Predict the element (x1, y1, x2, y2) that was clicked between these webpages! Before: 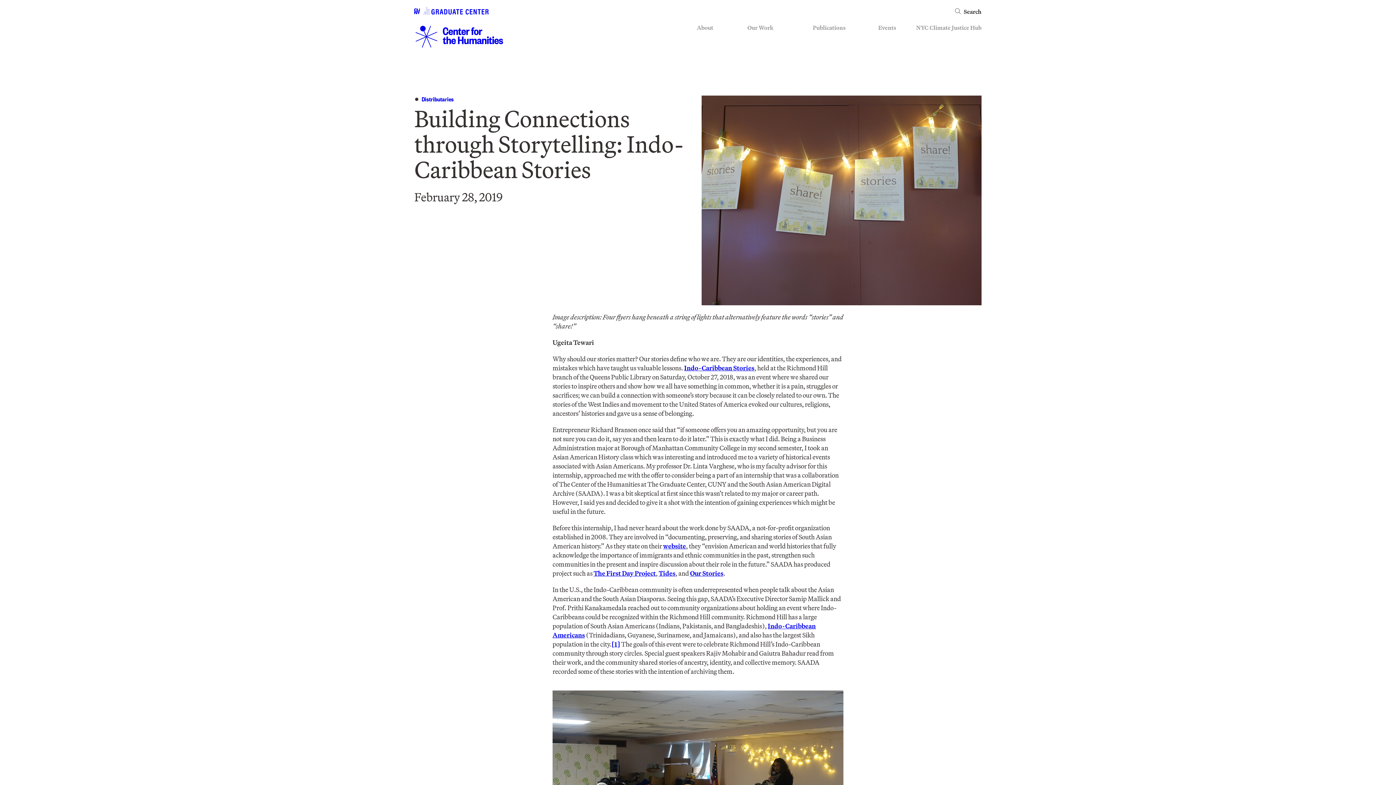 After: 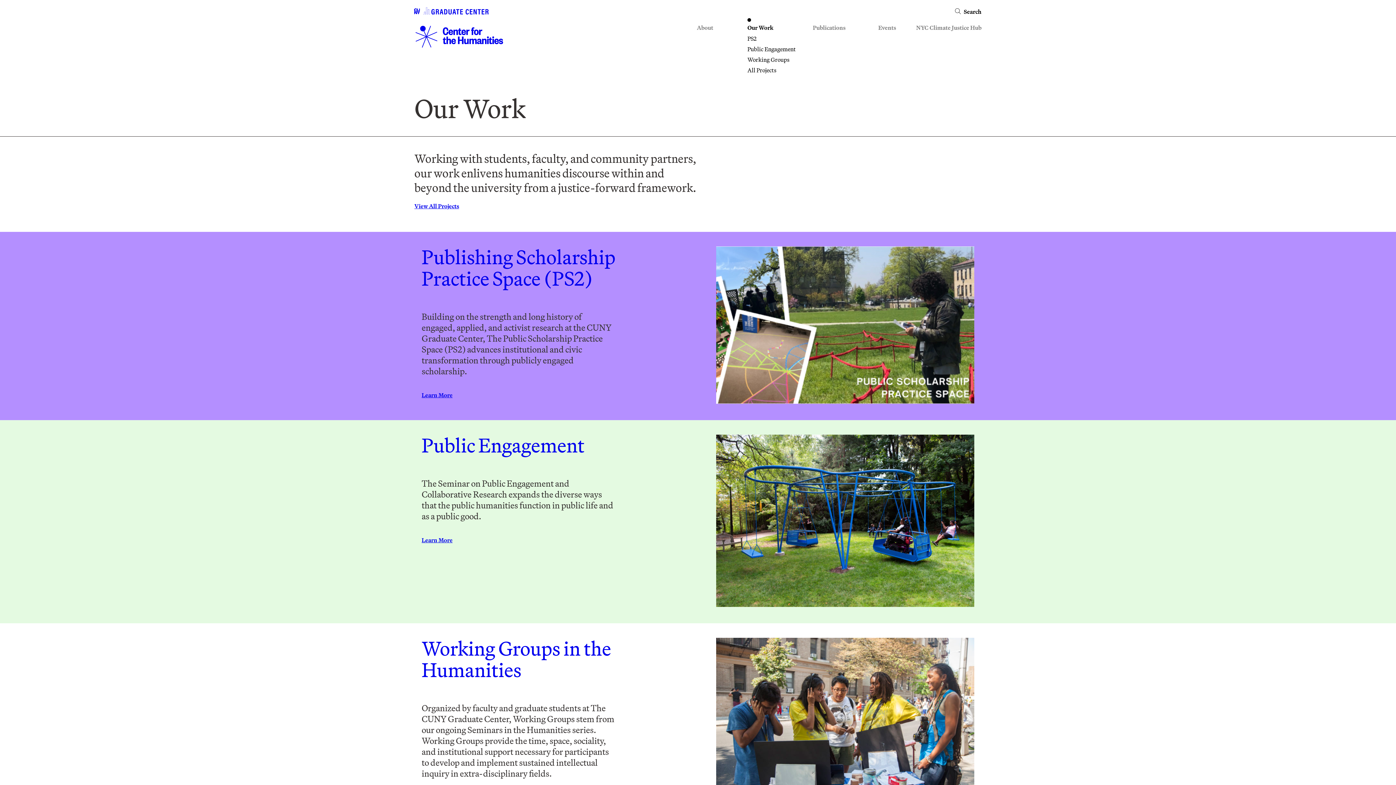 Action: bbox: (747, 24, 773, 31) label: Our Work